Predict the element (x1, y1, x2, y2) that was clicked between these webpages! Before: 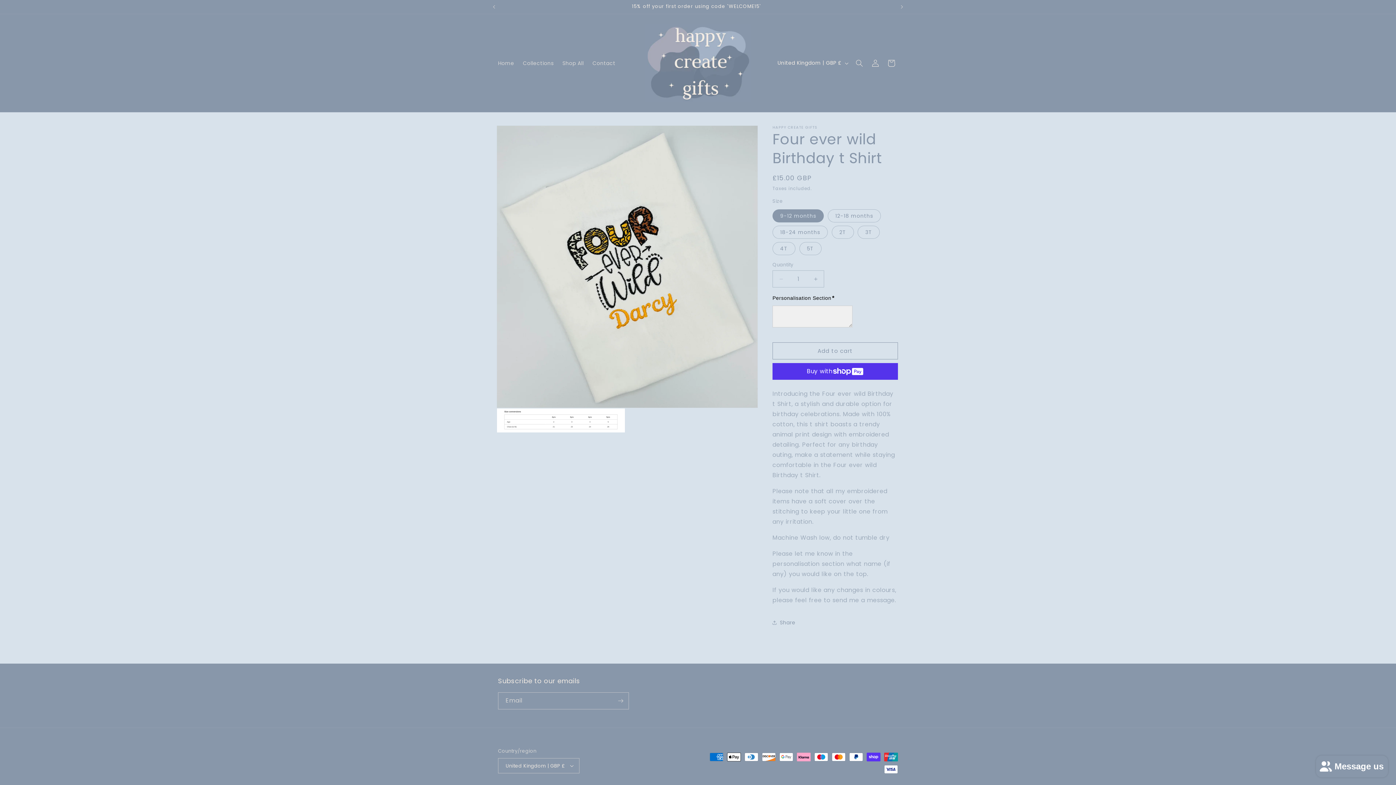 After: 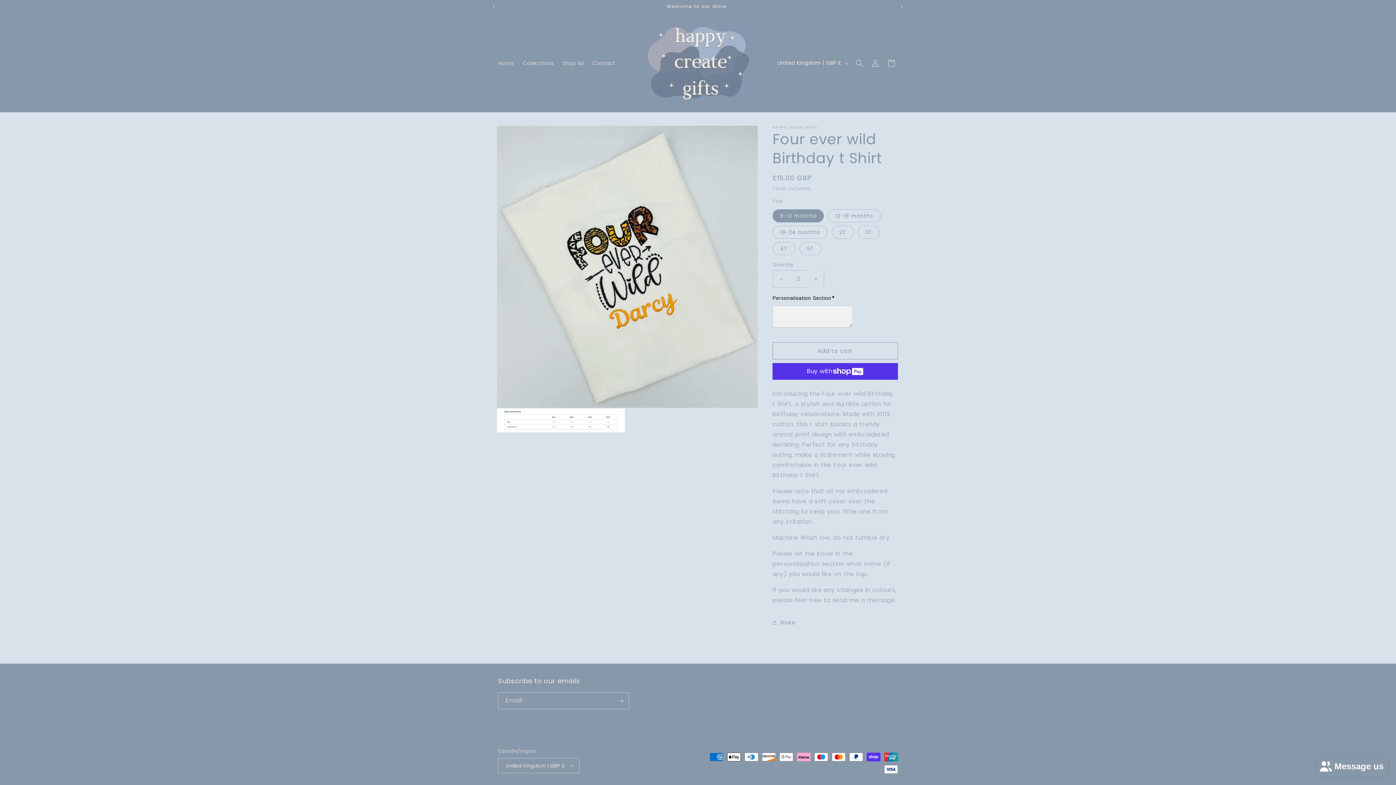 Action: bbox: (807, 270, 824, 287) label: Increase quantity for Four ever wild Birthday t Shirt